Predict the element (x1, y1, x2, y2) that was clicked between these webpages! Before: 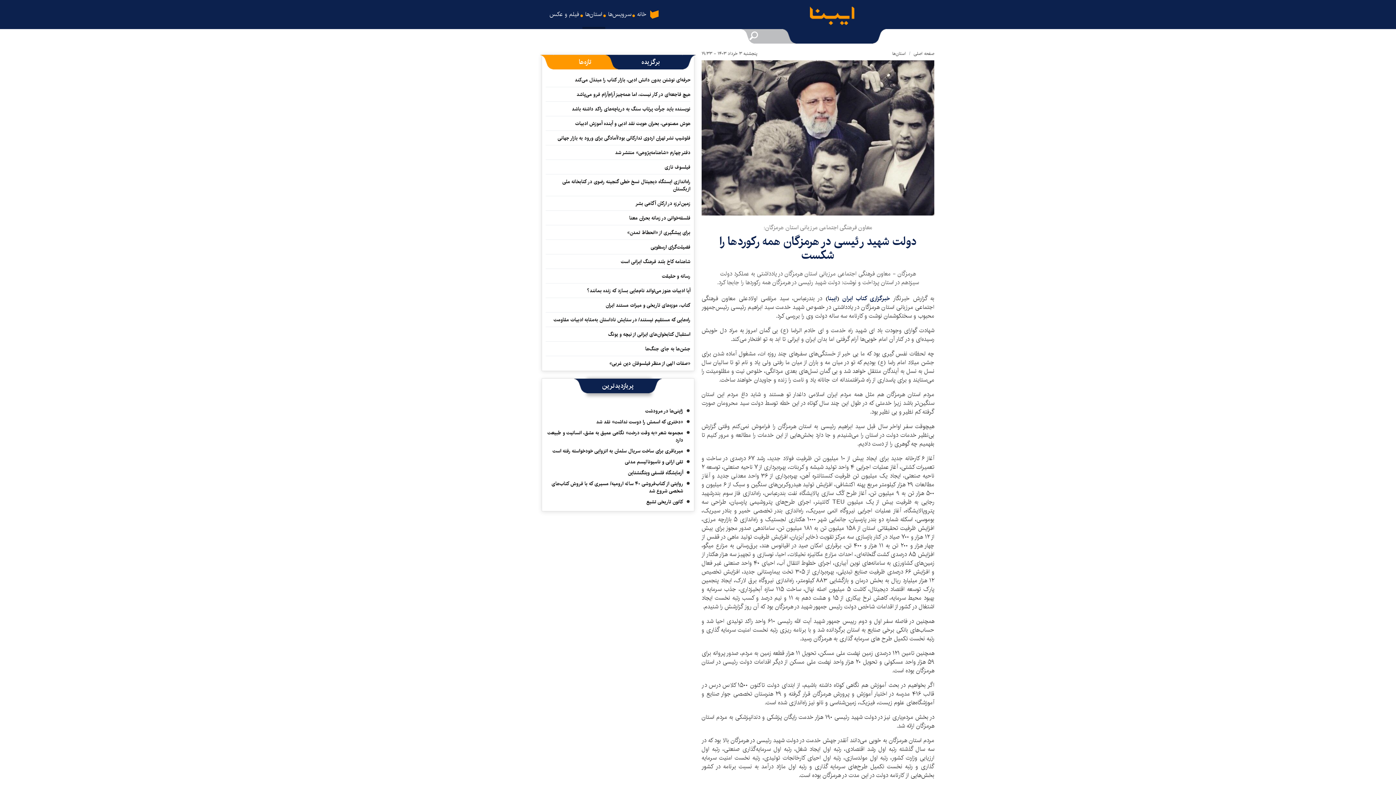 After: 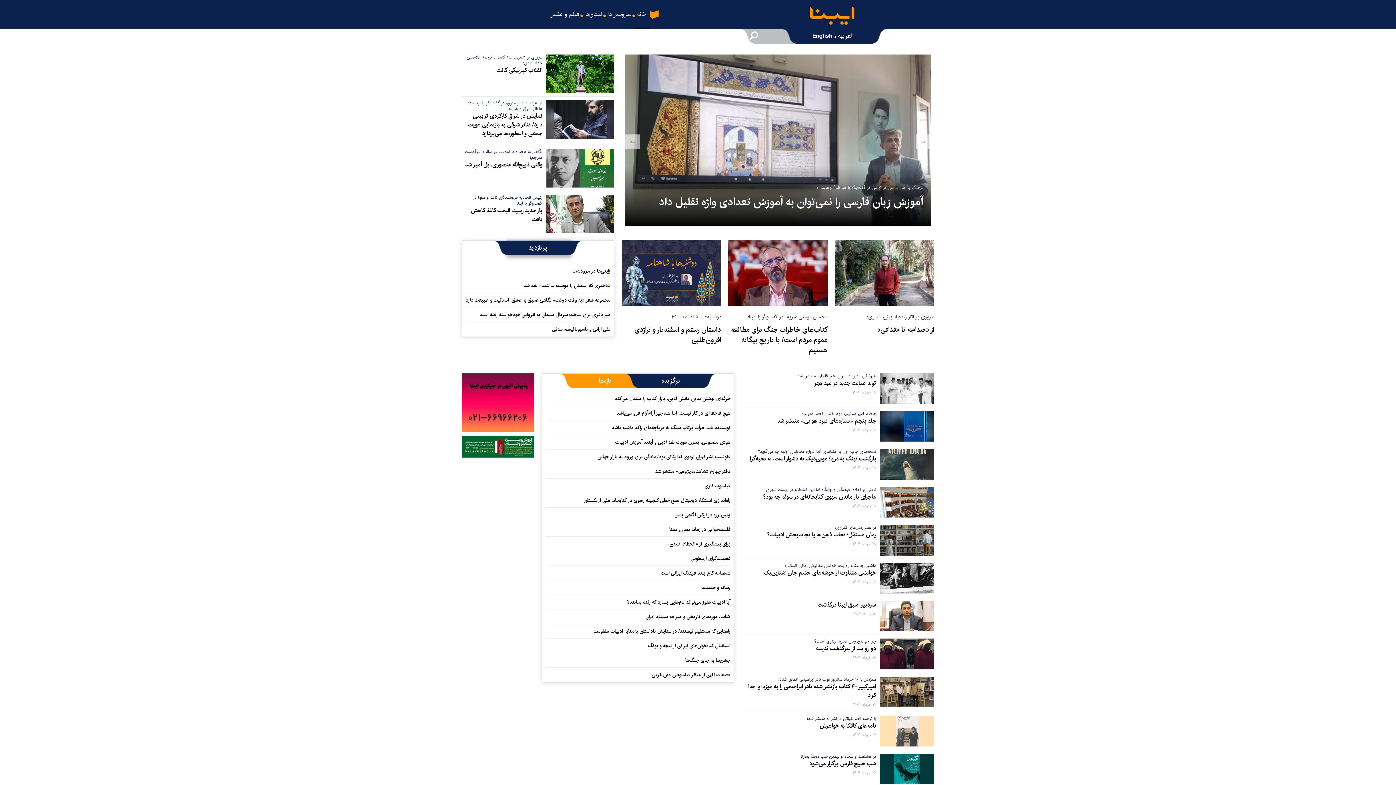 Action: label: خبرگزاری کتاب ایران bbox: (842, 293, 890, 303)